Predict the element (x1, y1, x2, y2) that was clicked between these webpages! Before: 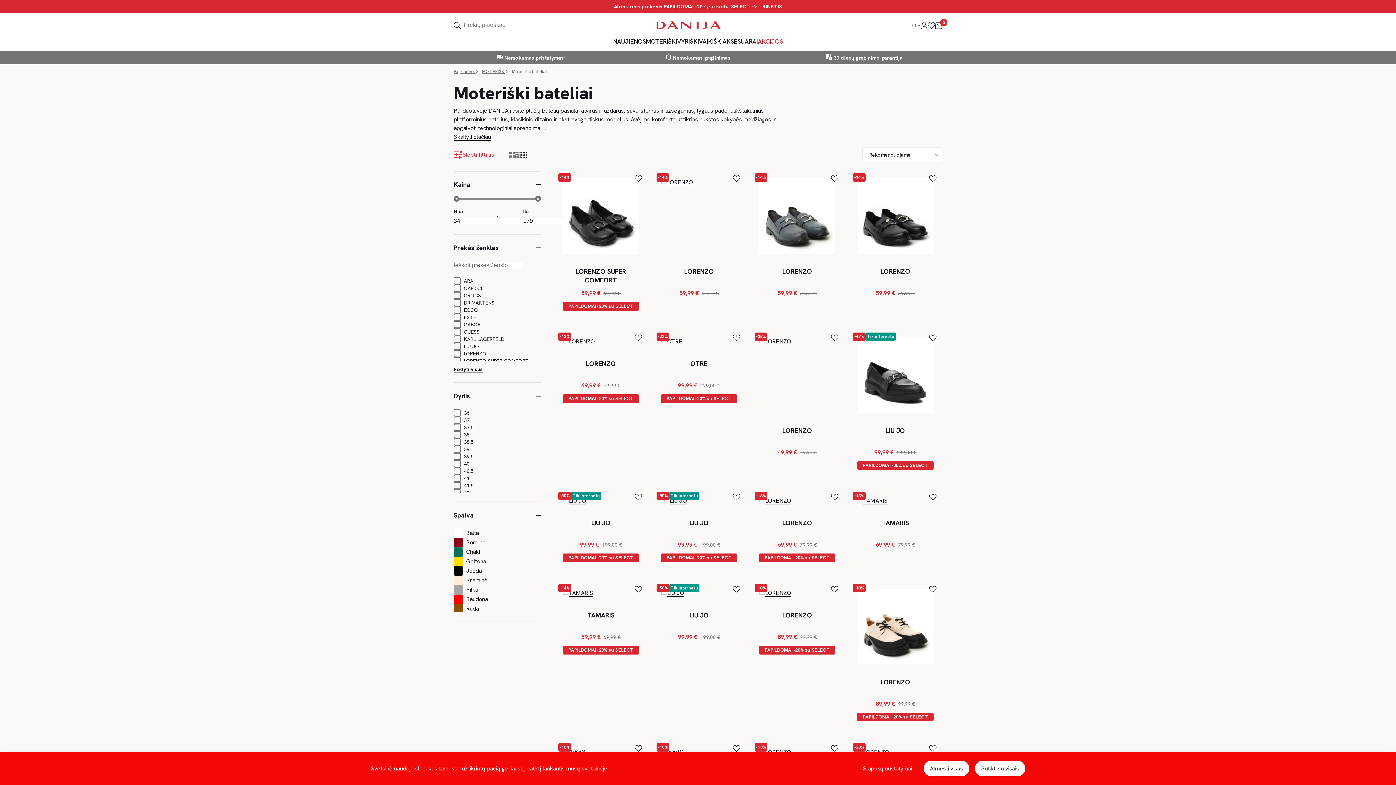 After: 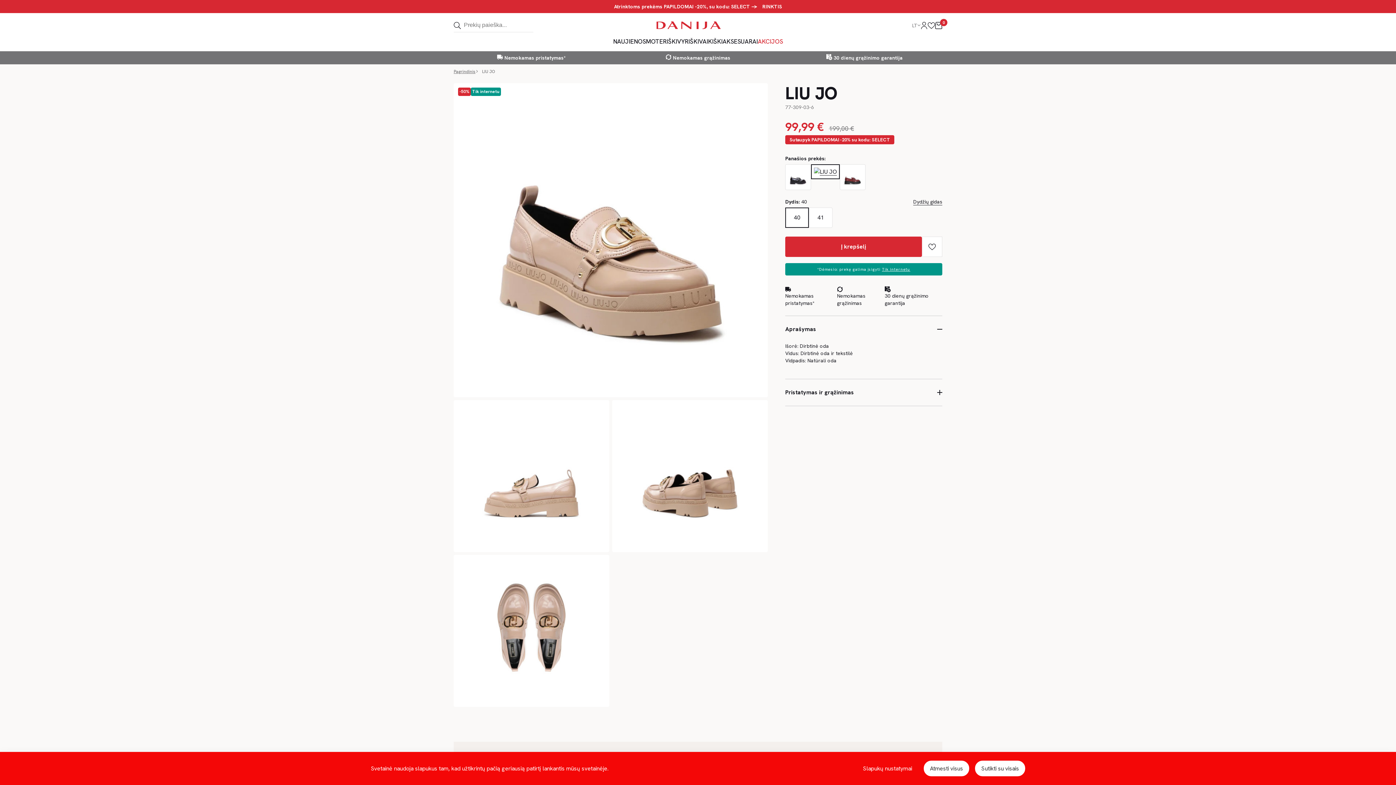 Action: label: LIU JO bbox: (591, 518, 610, 527)